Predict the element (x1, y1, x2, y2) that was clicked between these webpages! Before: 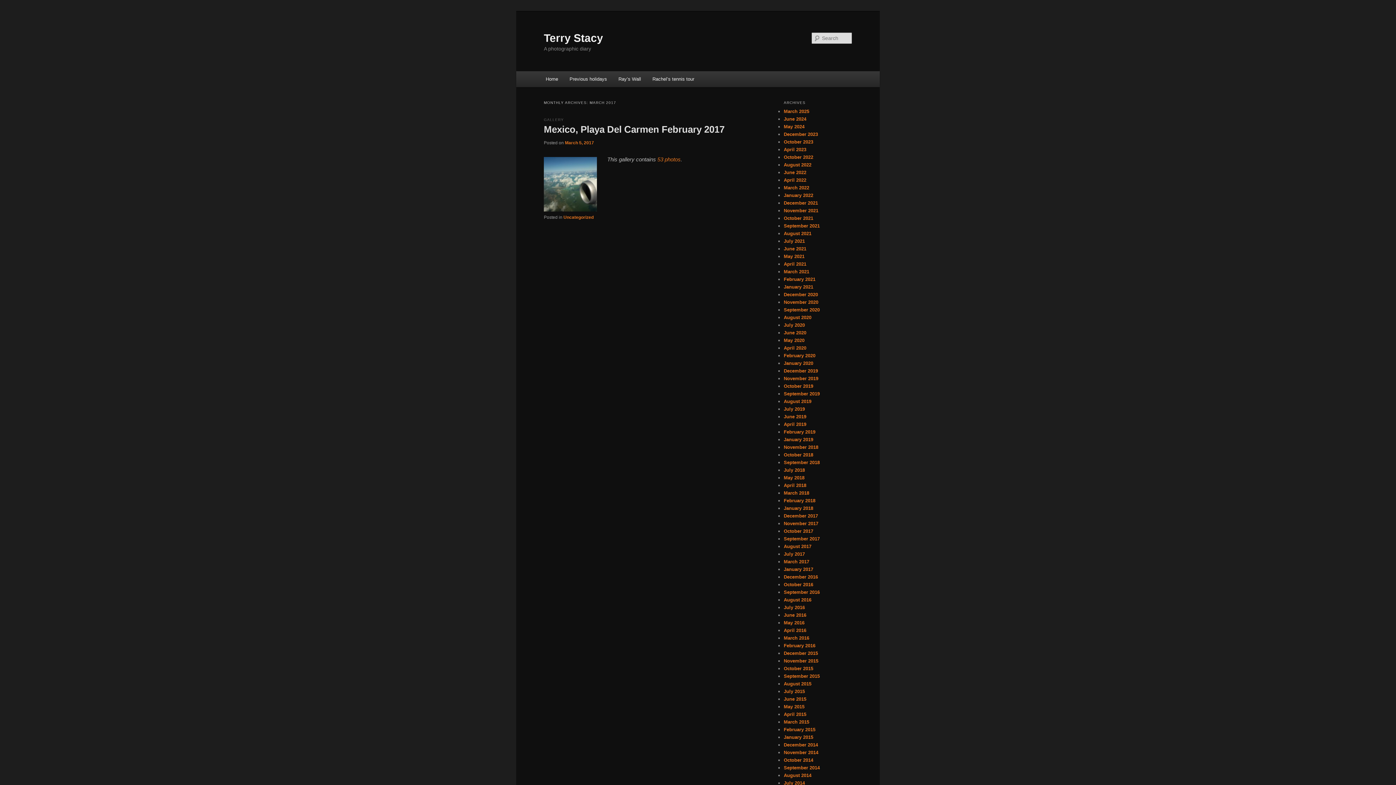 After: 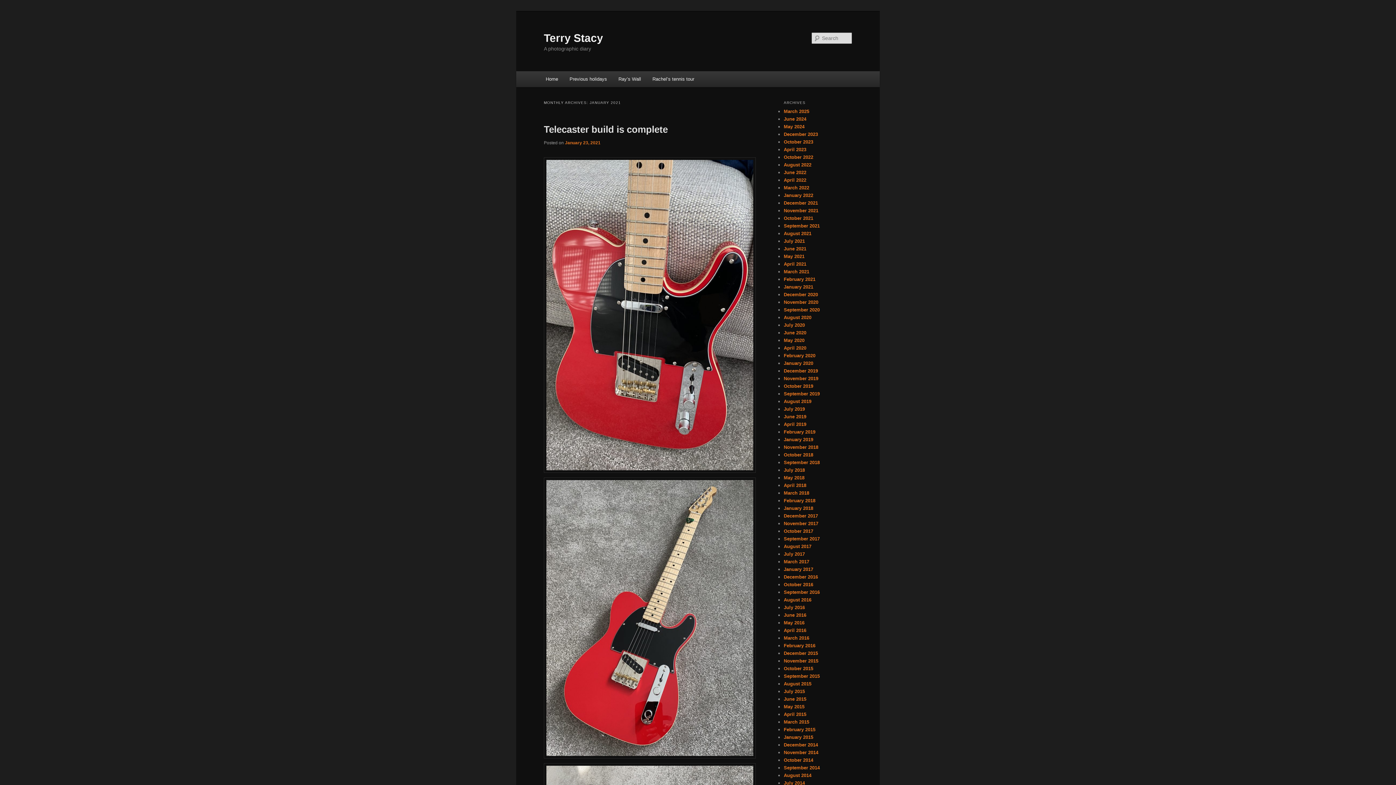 Action: bbox: (784, 284, 813, 289) label: January 2021